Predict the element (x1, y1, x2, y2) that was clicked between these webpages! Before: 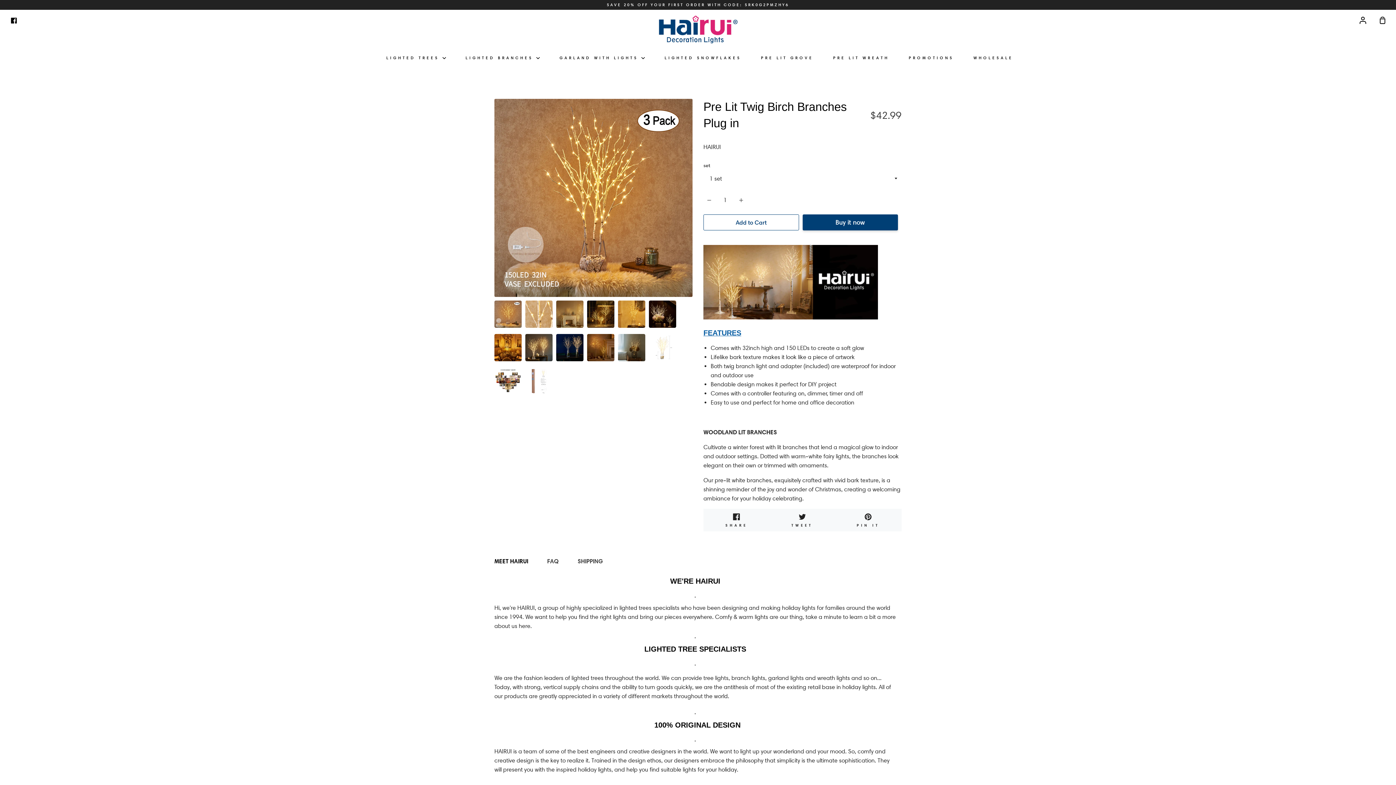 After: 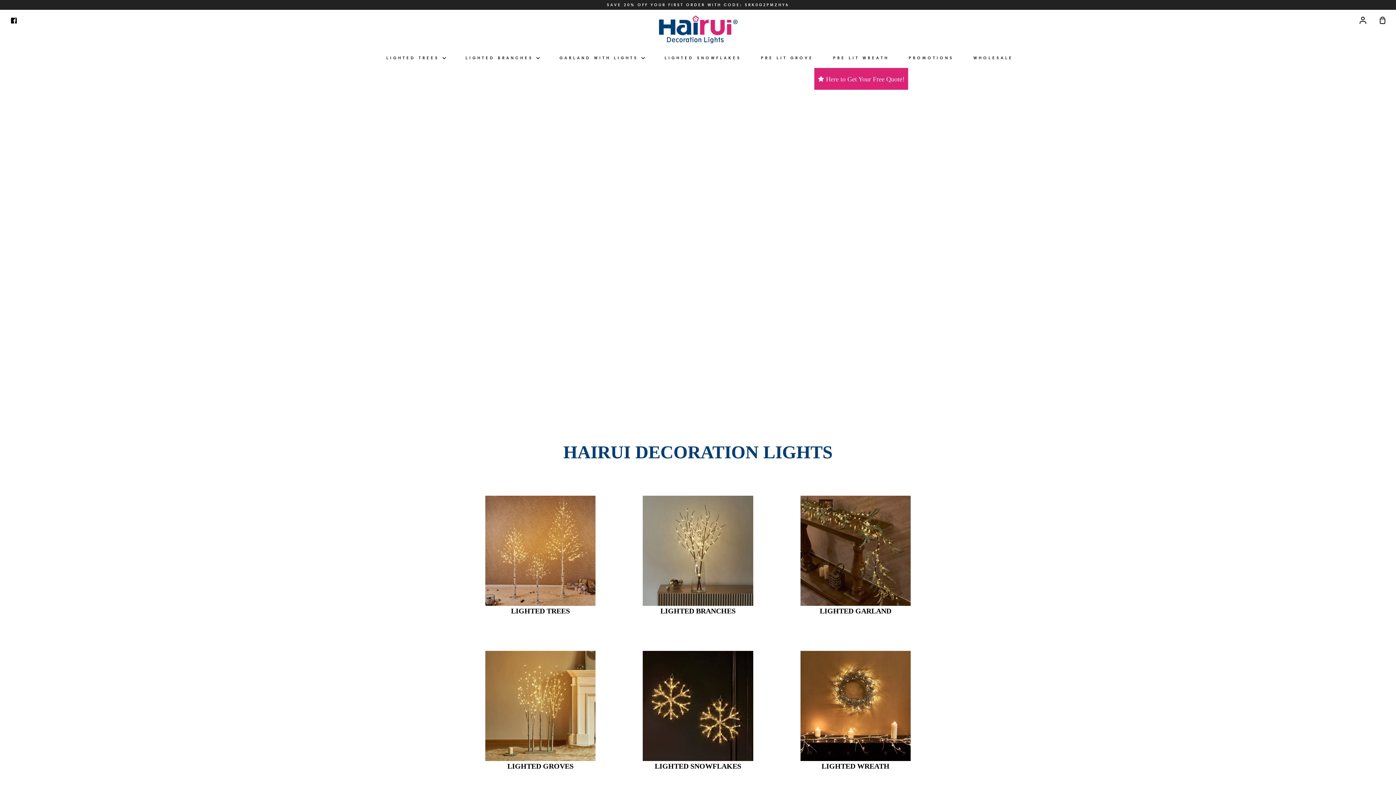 Action: label: WHOLESALE bbox: (971, 50, 1015, 65)